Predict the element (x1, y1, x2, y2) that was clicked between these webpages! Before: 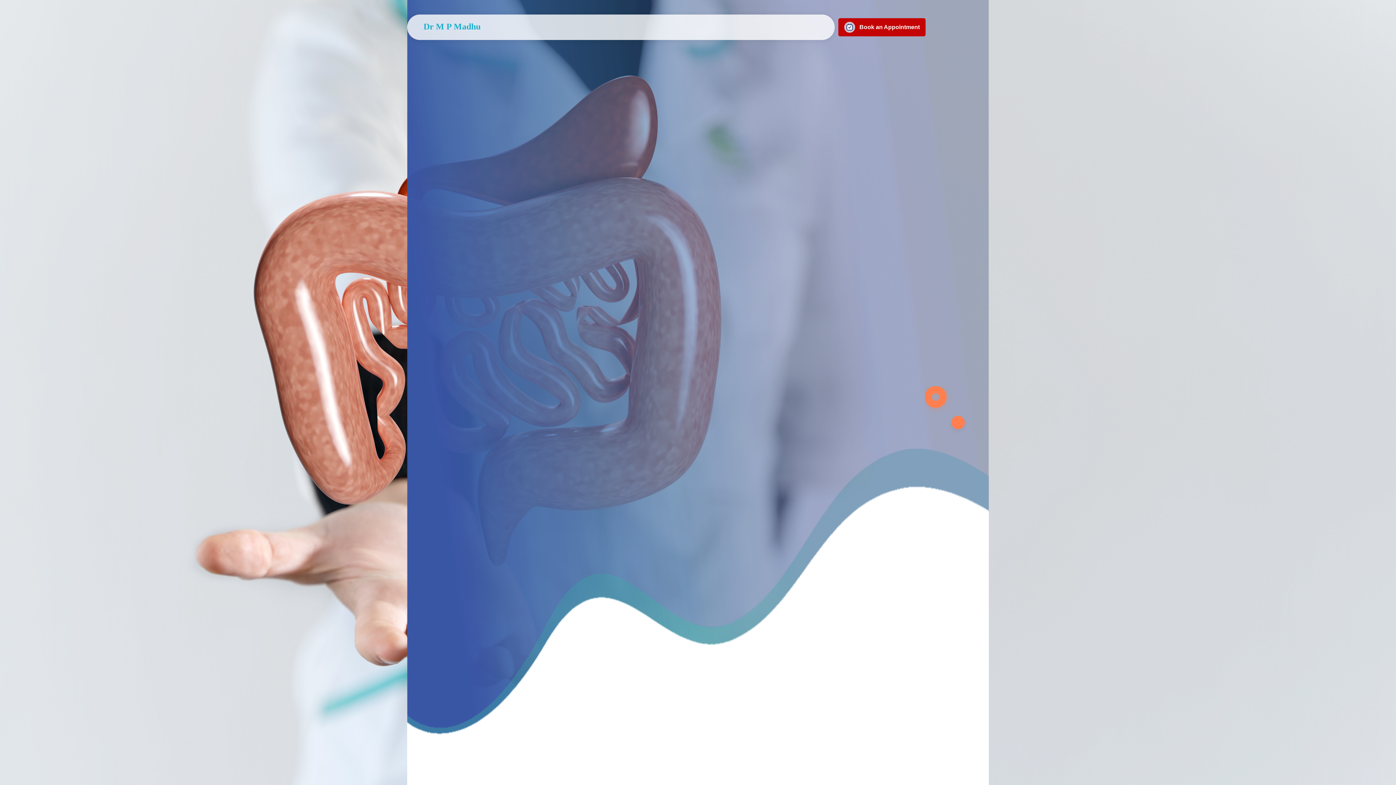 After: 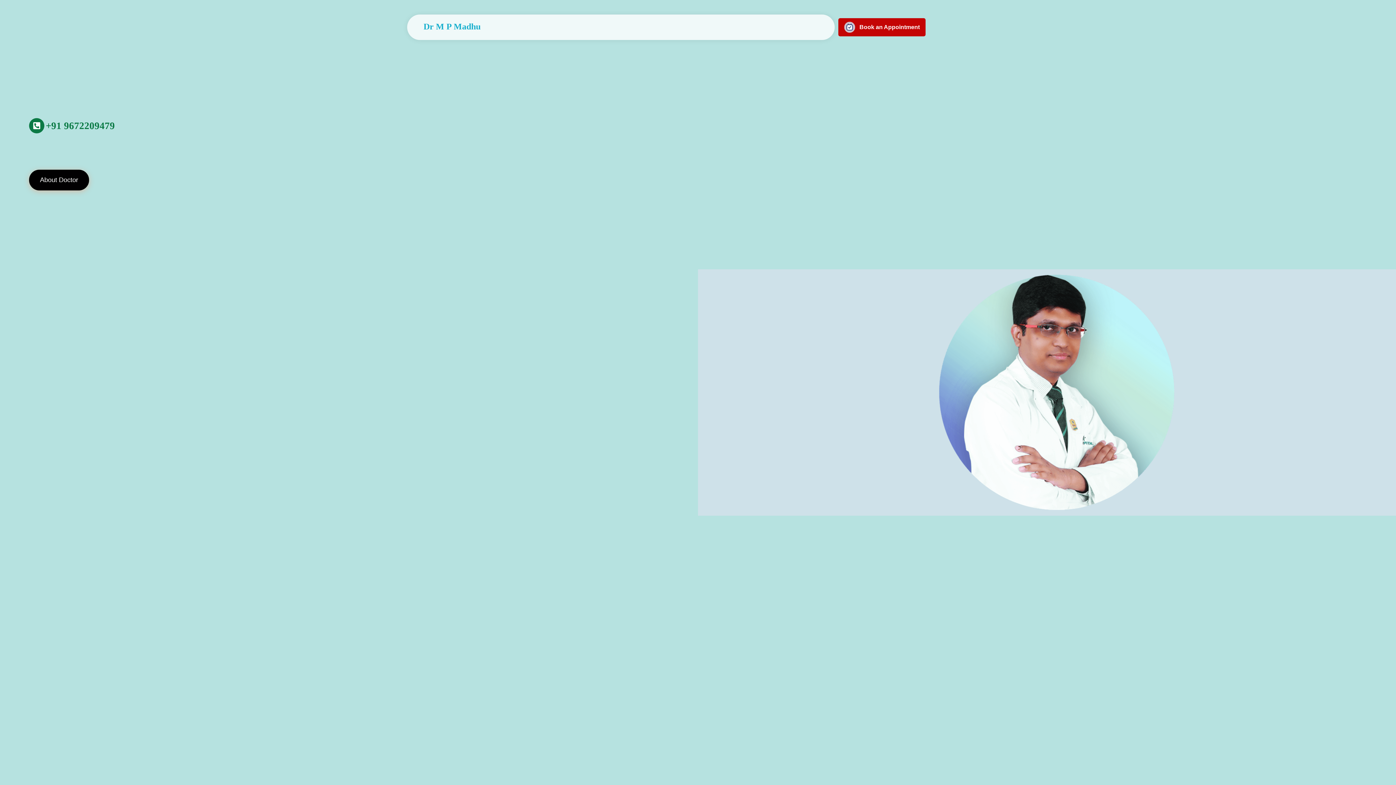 Action: label: Dr M P Madhu bbox: (423, 21, 480, 31)